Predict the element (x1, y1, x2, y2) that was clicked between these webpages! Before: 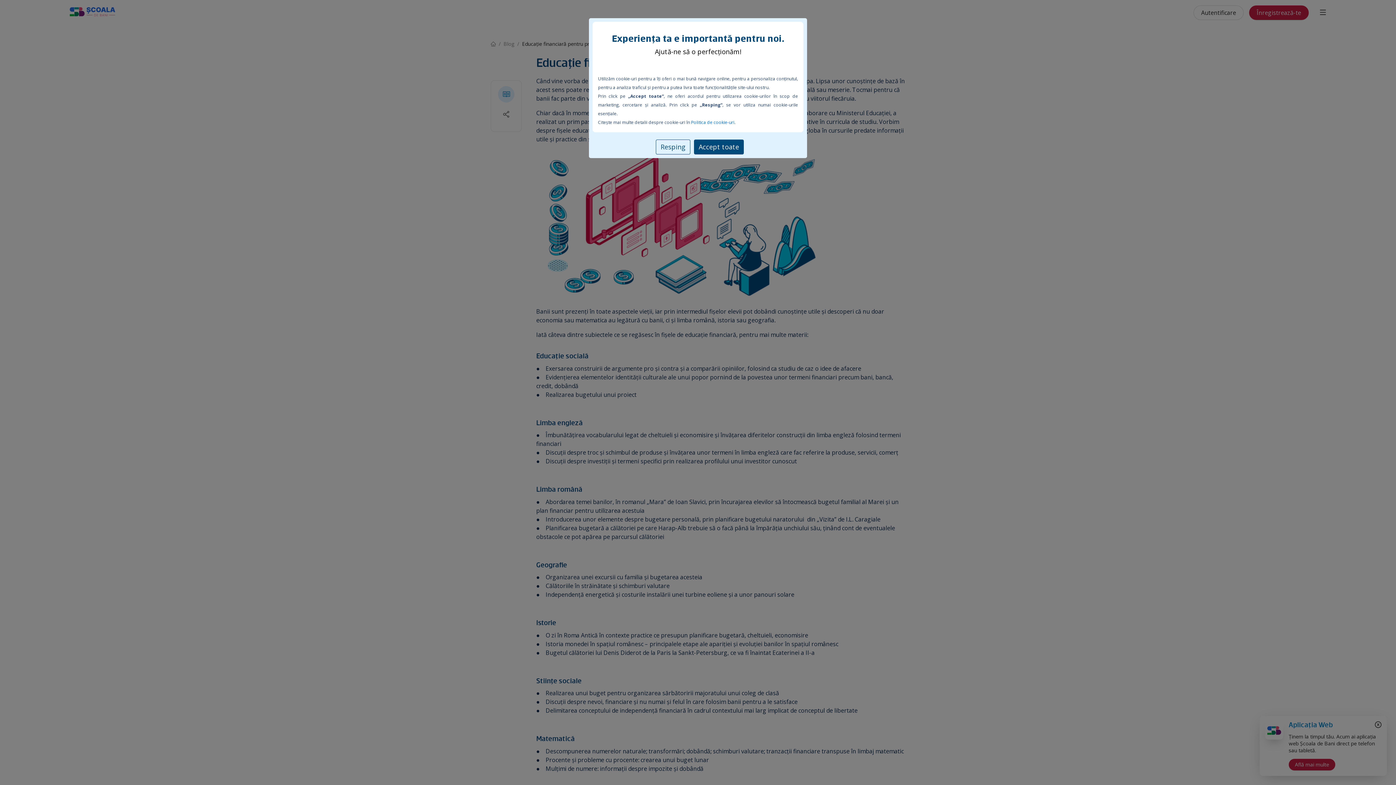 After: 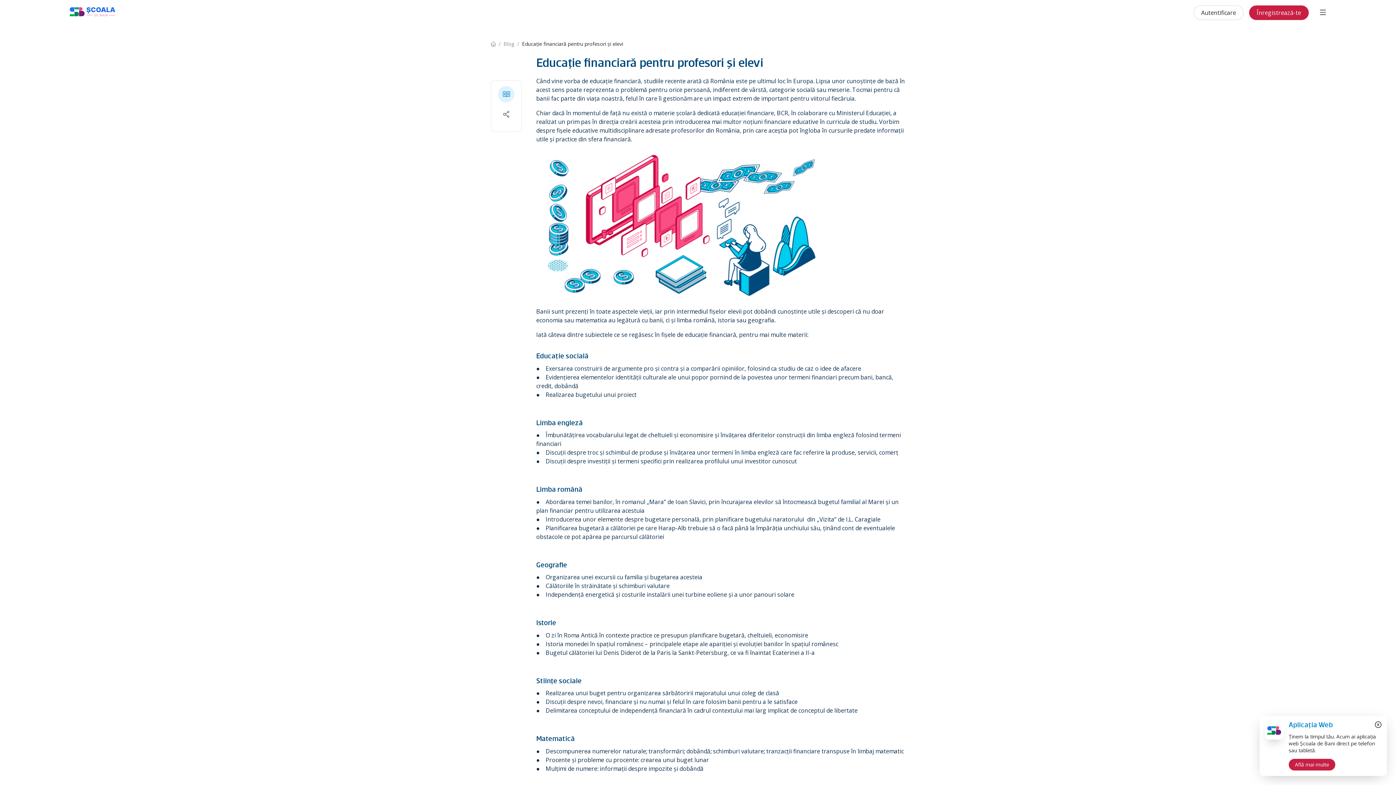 Action: label: Resping bbox: (656, 139, 690, 154)